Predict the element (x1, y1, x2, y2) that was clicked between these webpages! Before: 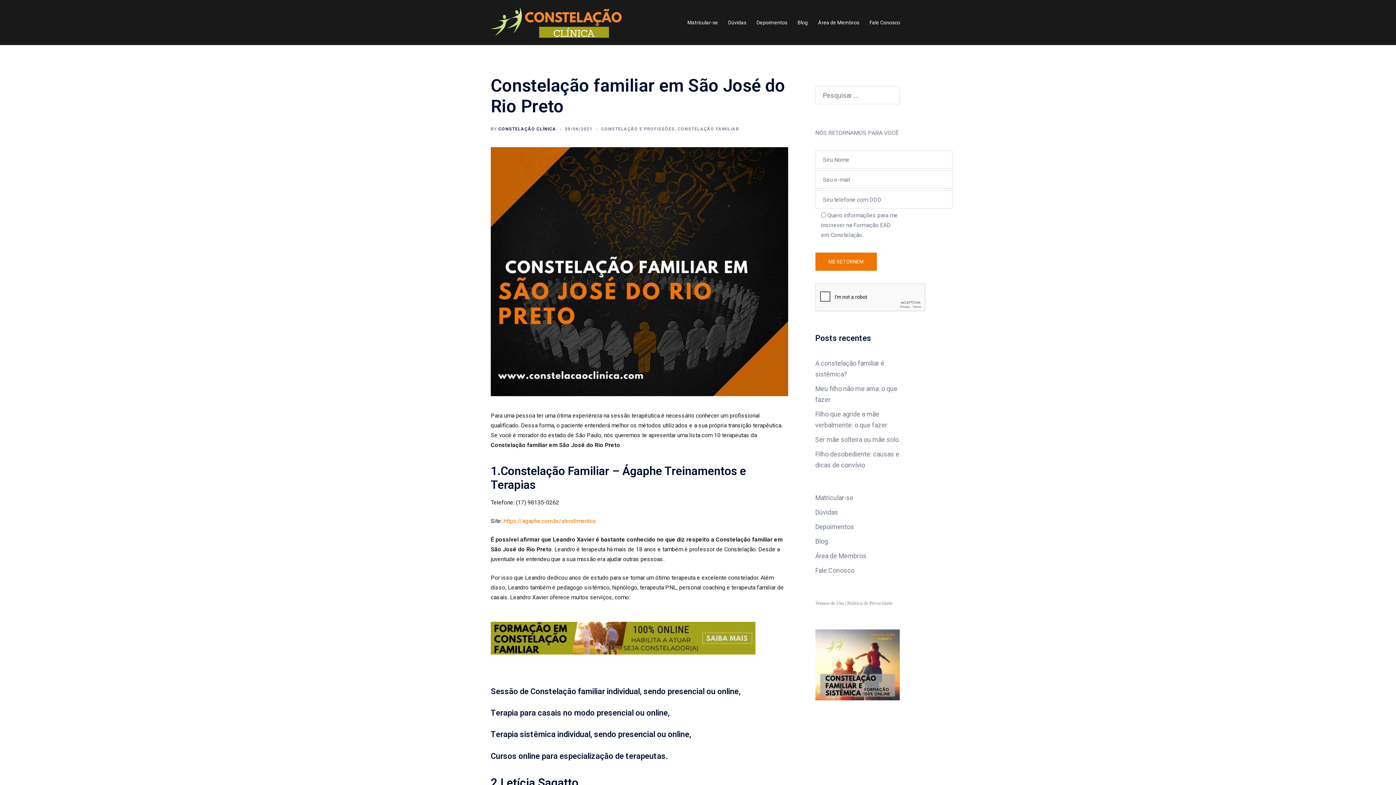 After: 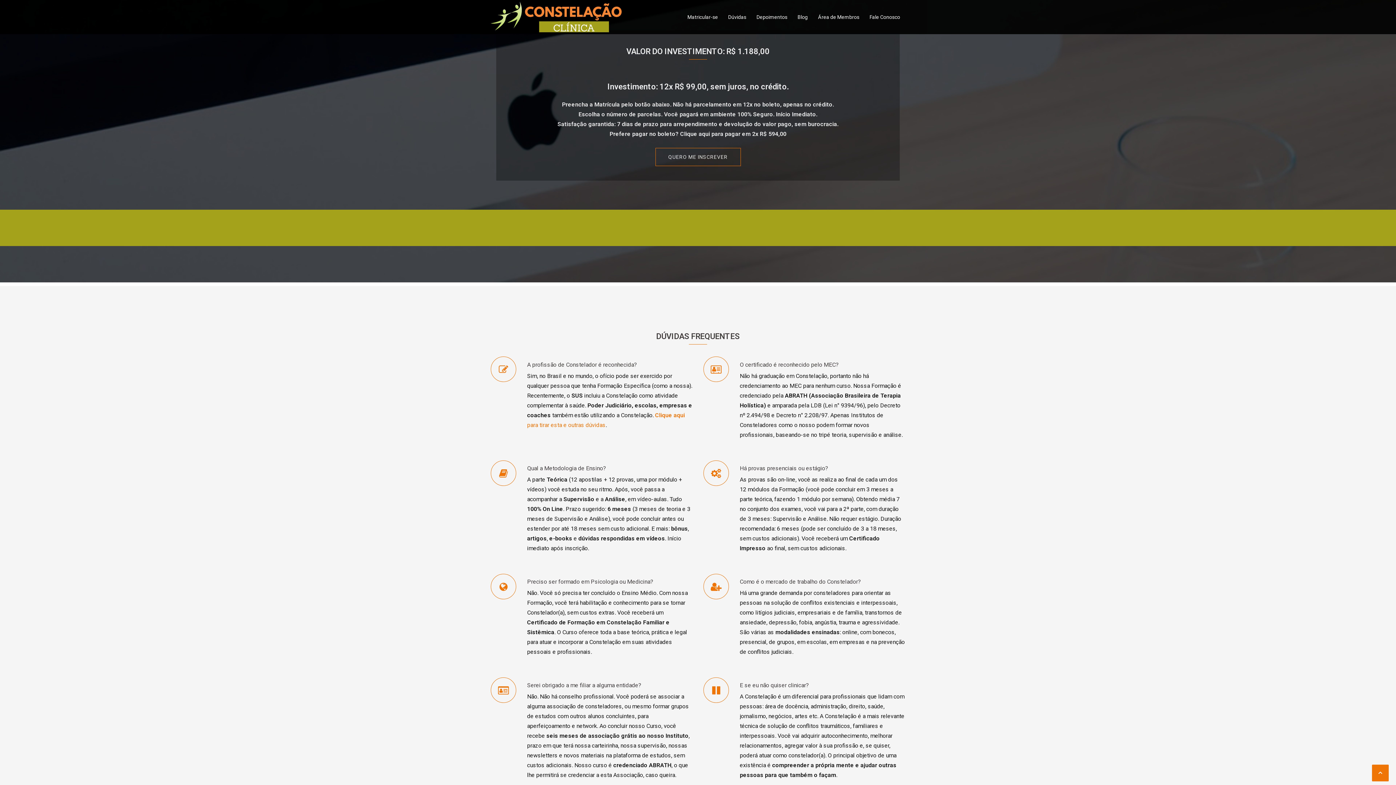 Action: bbox: (815, 494, 853, 501) label: Matricular-se